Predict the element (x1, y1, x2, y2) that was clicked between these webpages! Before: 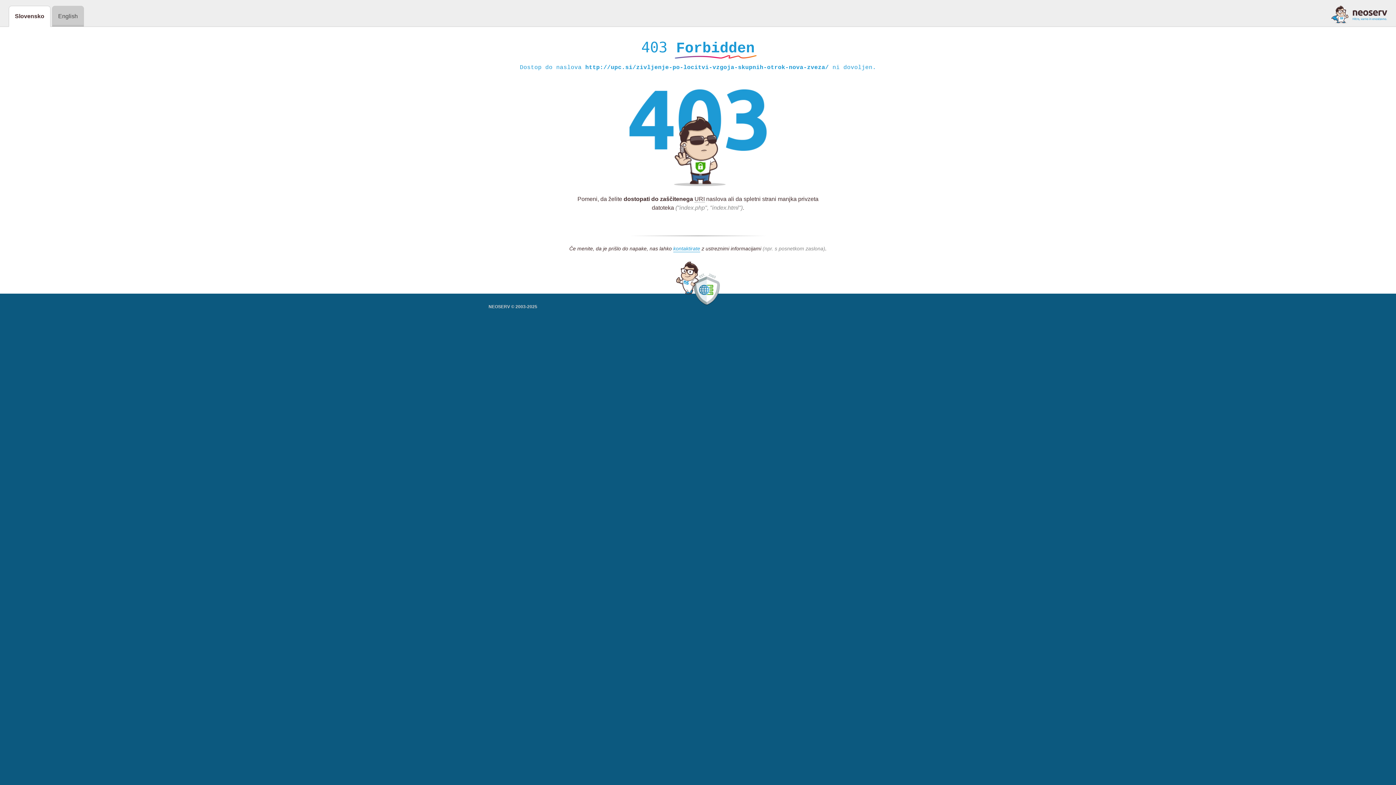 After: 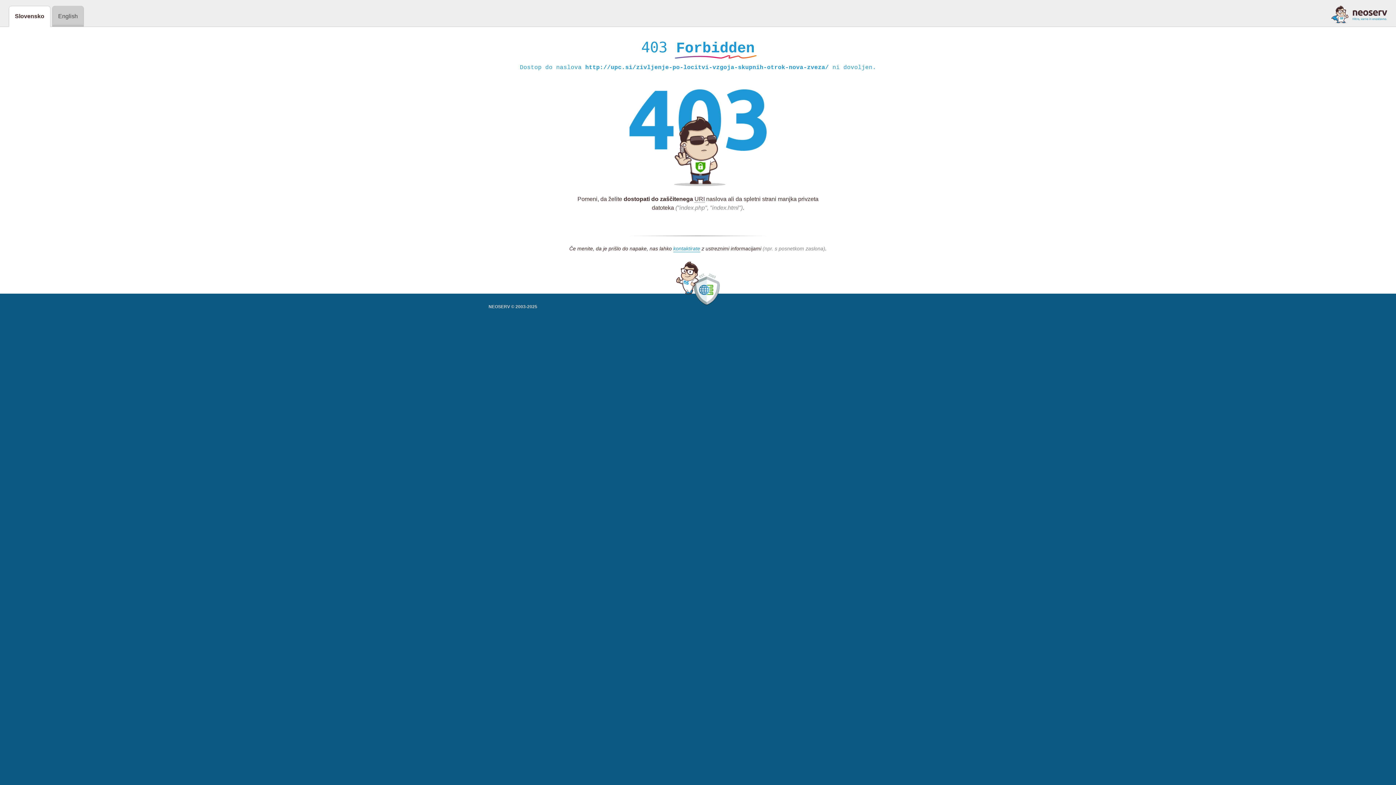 Action: bbox: (1331, 5, 1387, 23)